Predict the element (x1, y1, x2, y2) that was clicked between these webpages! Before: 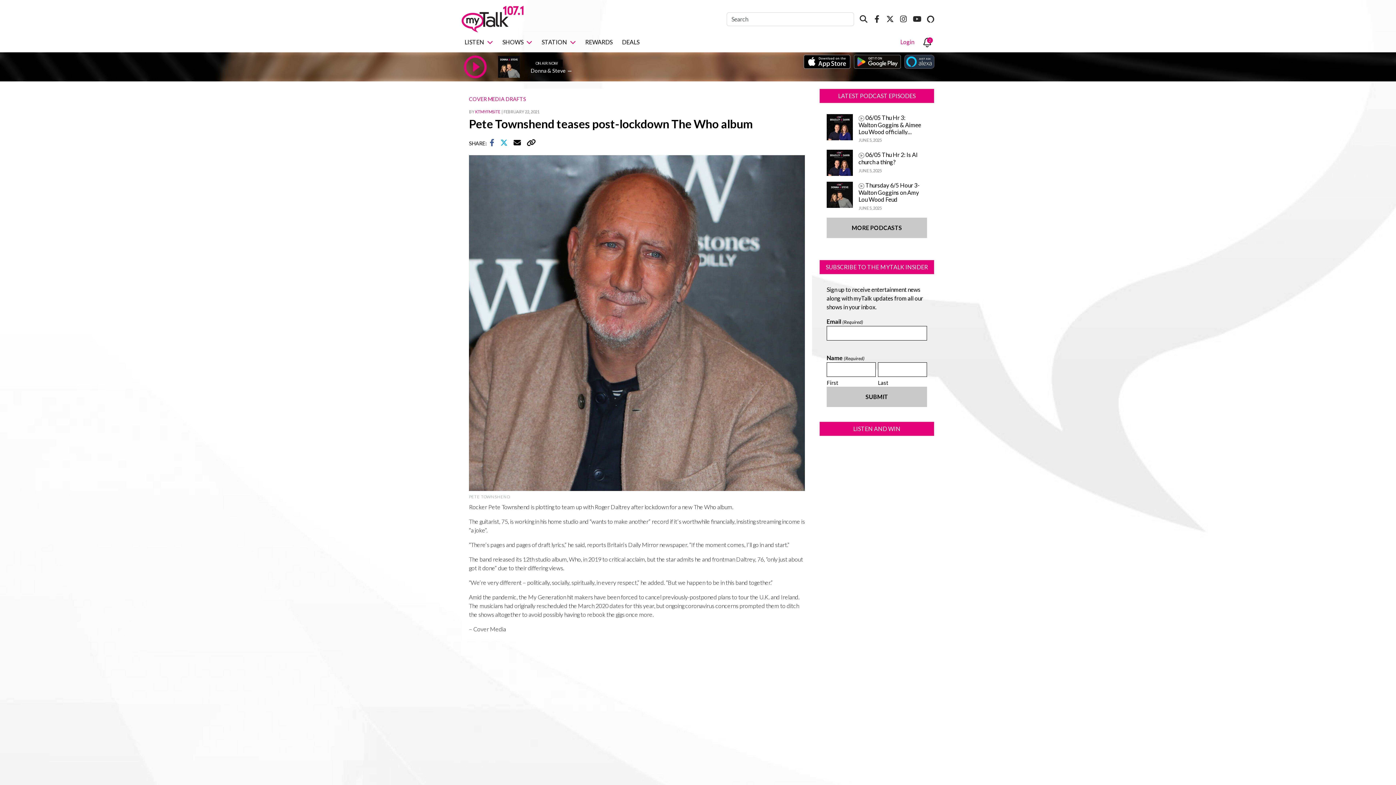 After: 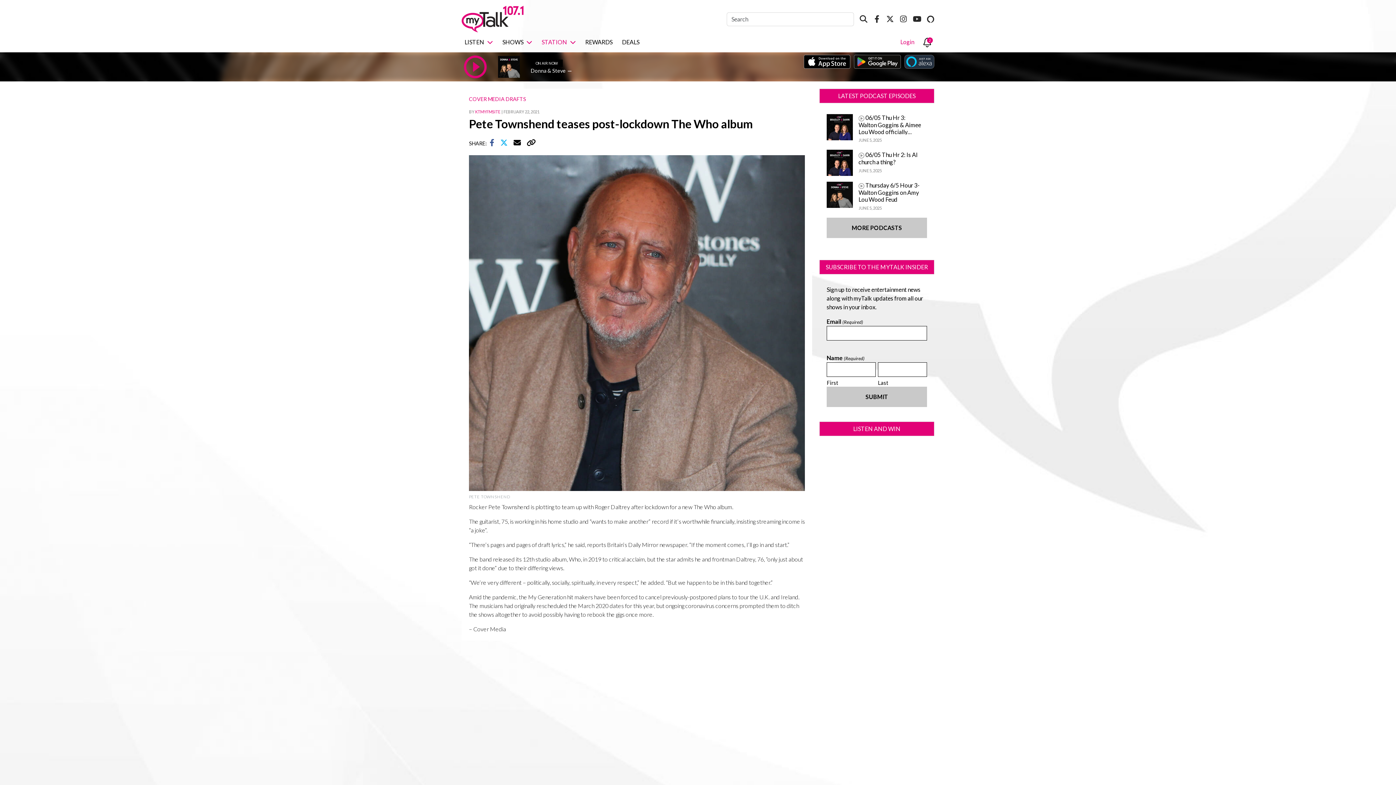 Action: label: STATION bbox: (538, 32, 578, 52)